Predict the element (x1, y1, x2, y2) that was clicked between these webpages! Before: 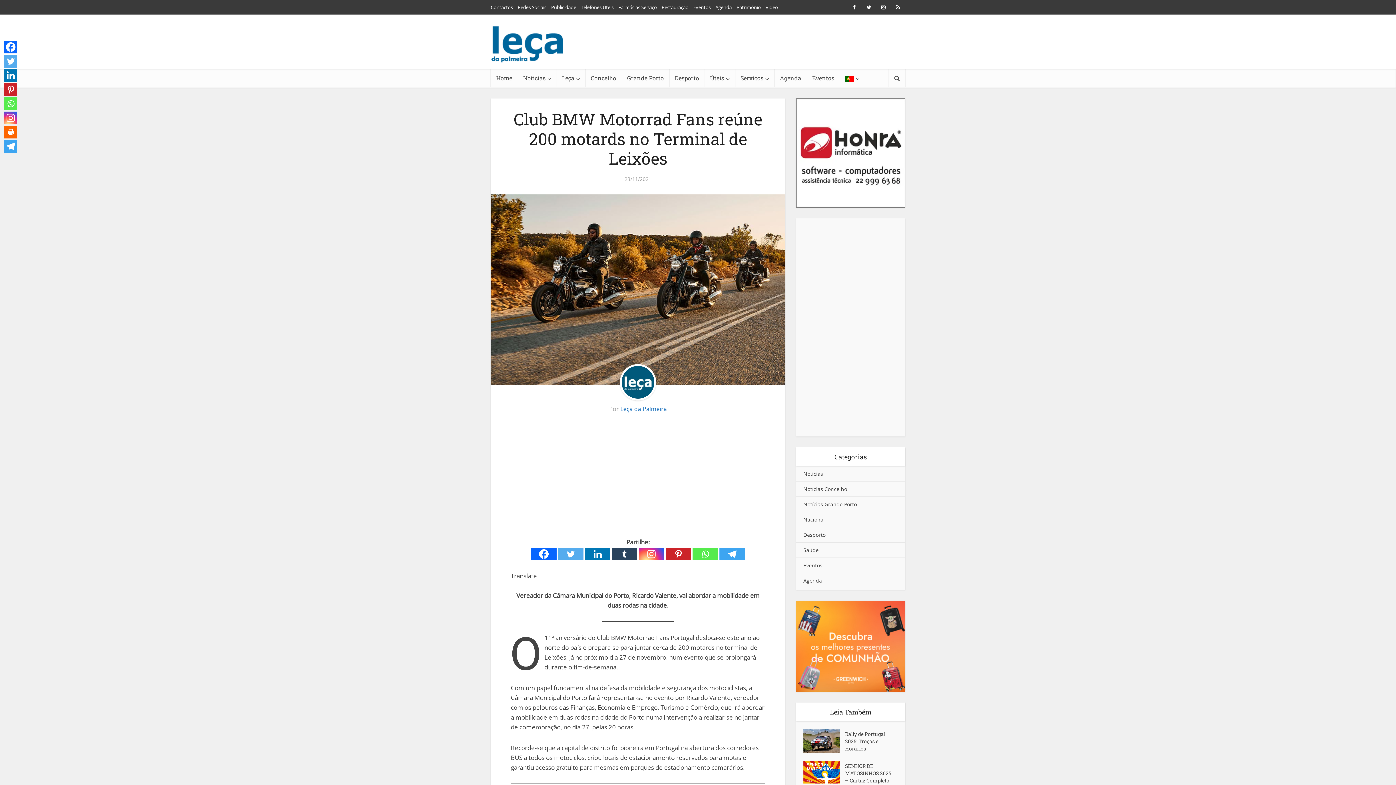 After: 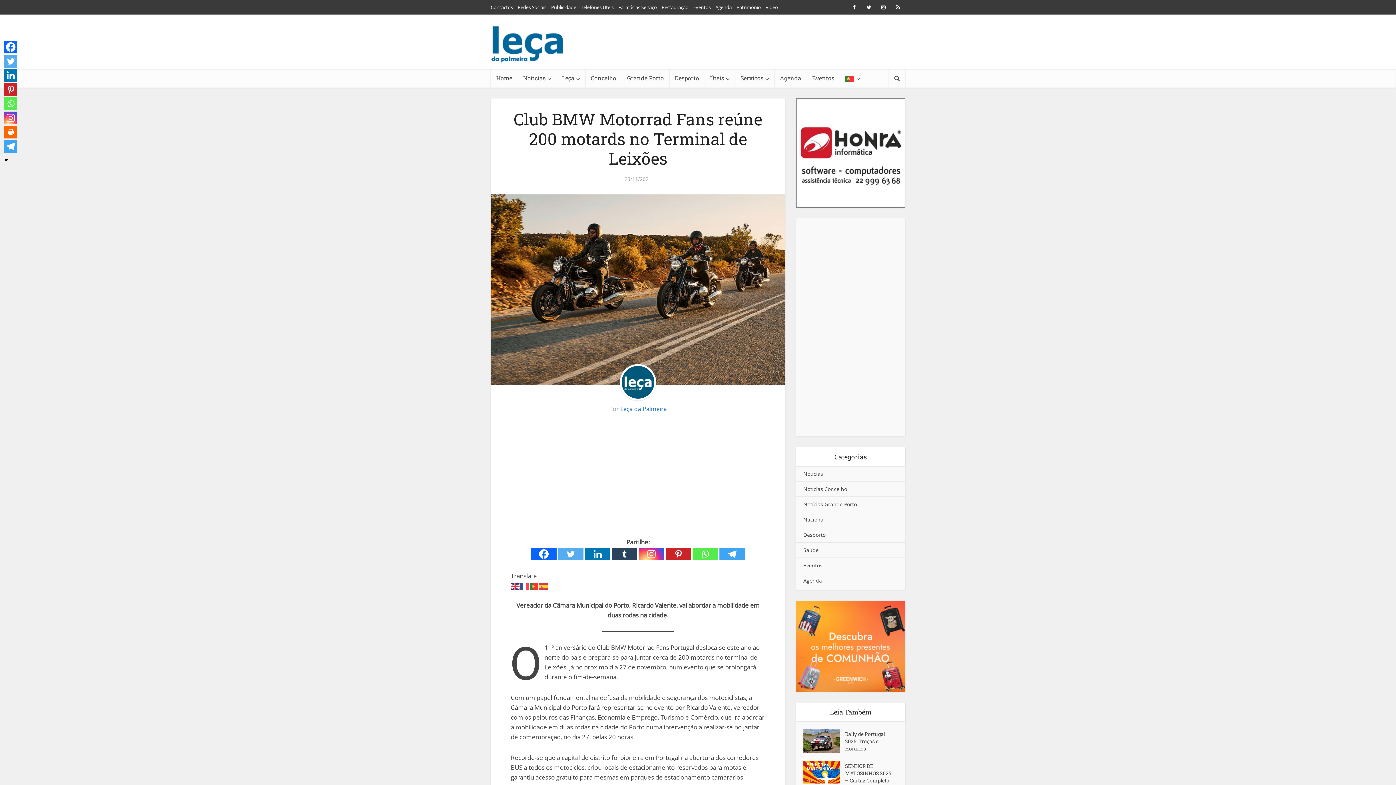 Action: label: Instagram bbox: (638, 548, 664, 560)